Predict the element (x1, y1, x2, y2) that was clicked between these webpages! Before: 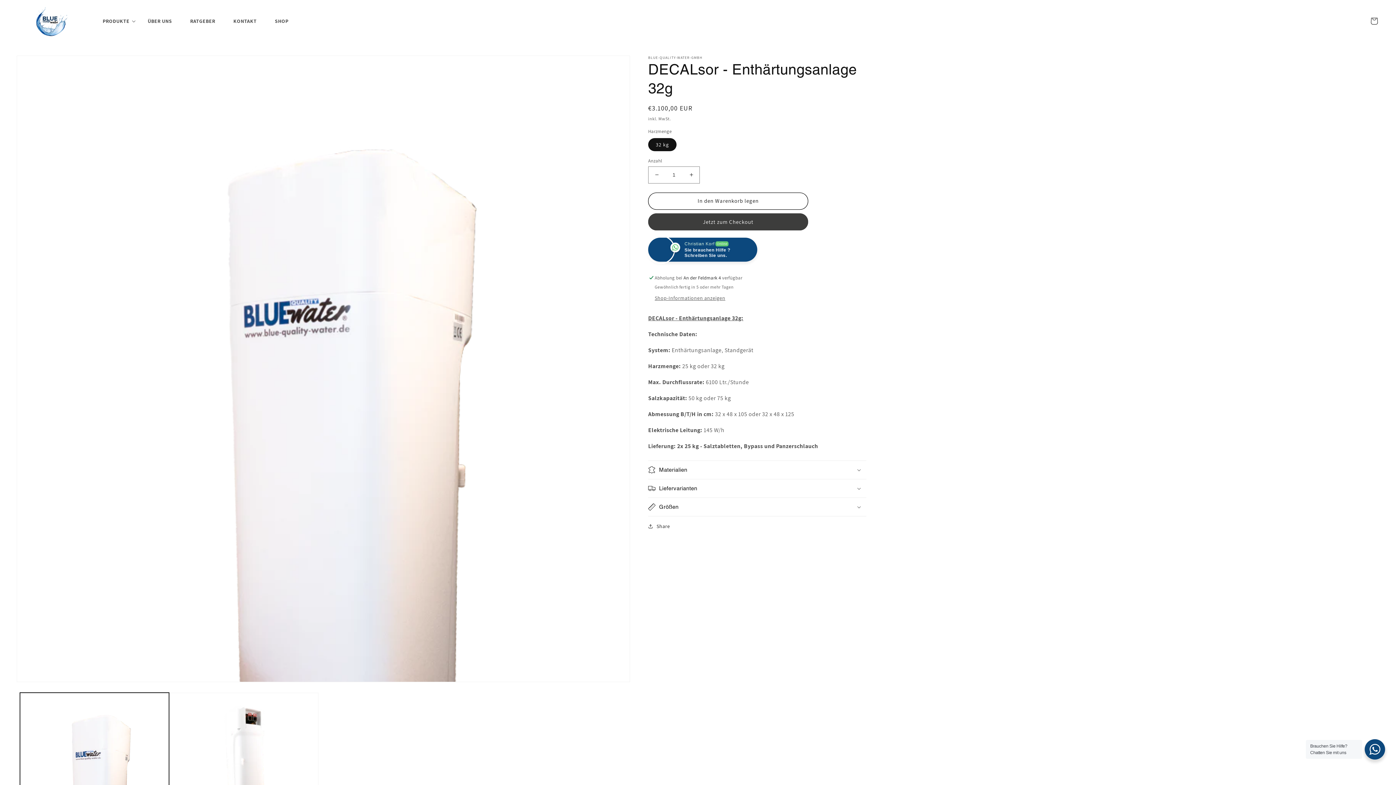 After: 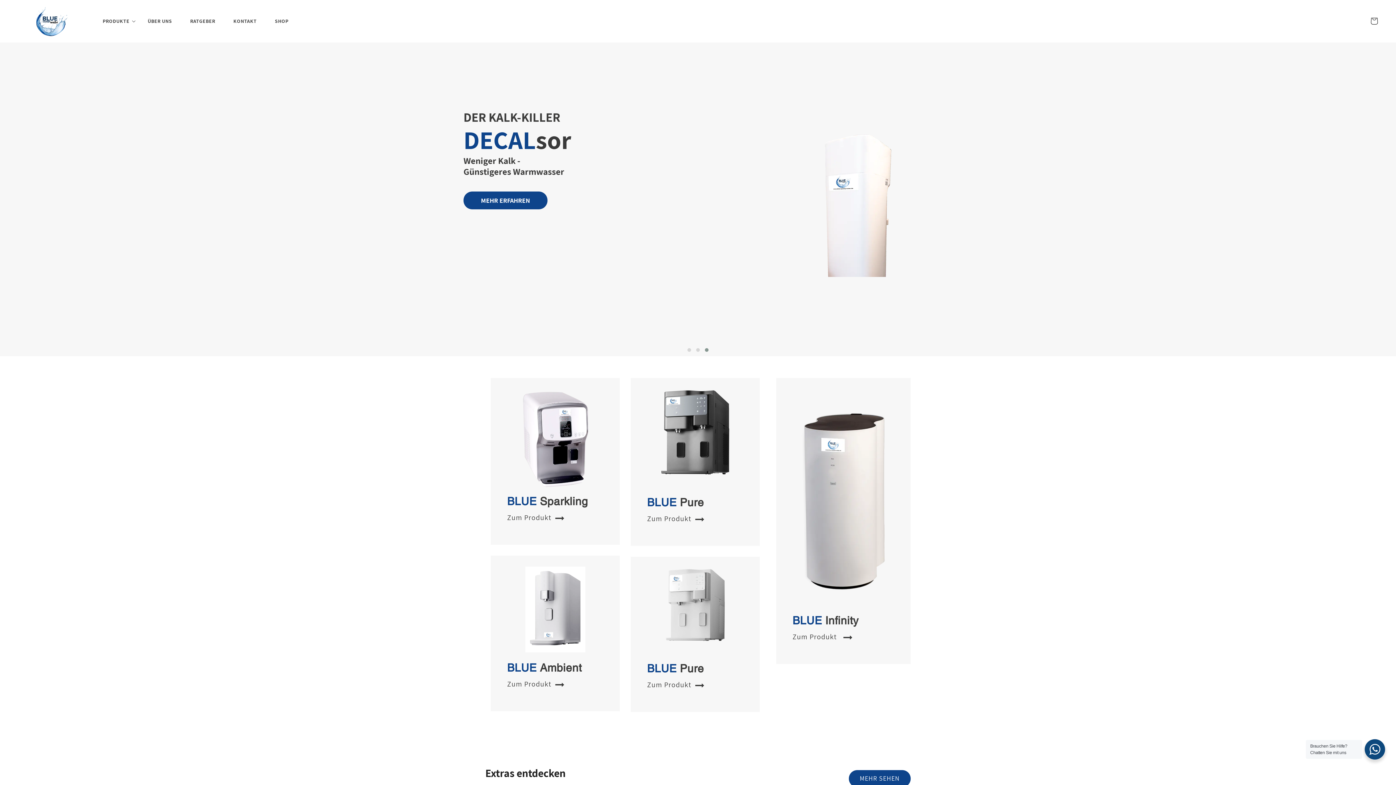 Action: bbox: (15, 0, 86, 42)